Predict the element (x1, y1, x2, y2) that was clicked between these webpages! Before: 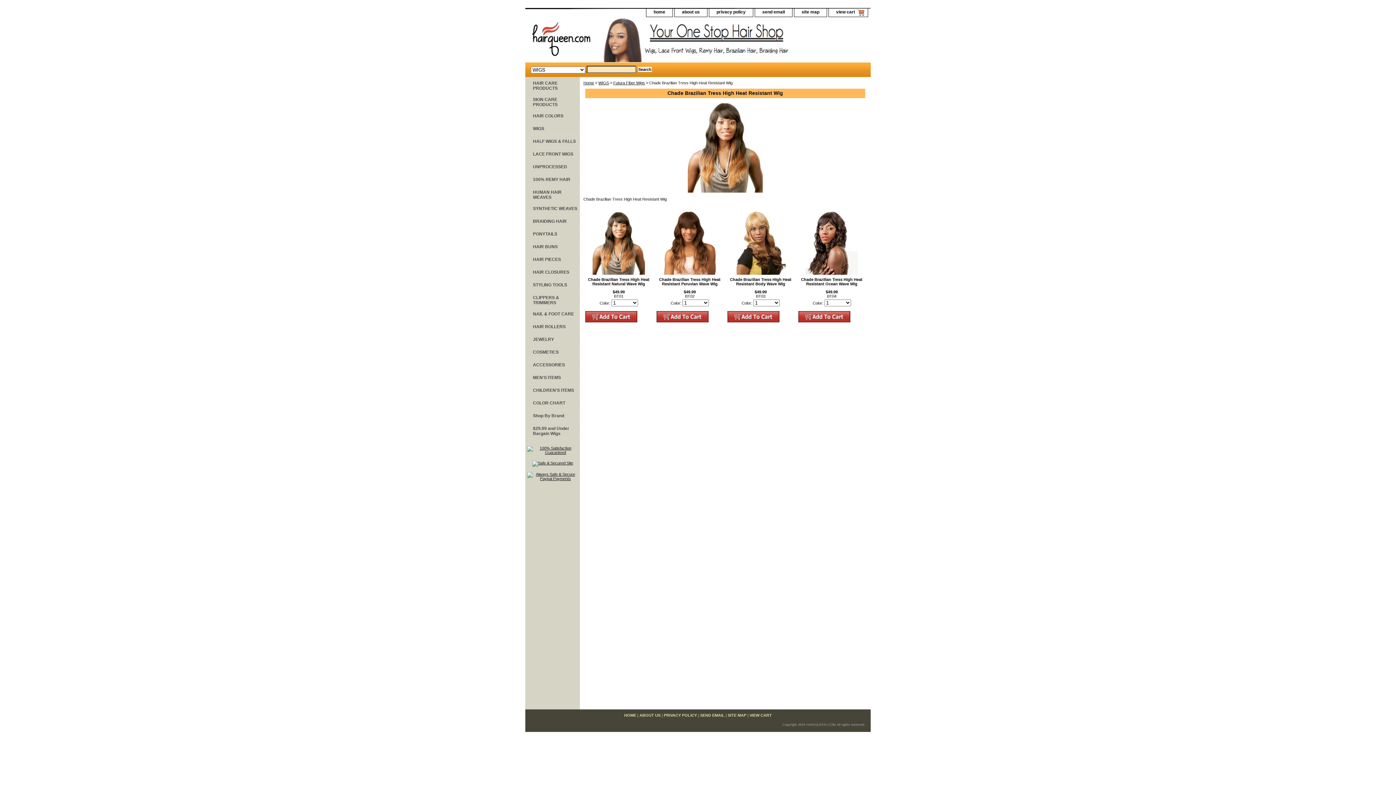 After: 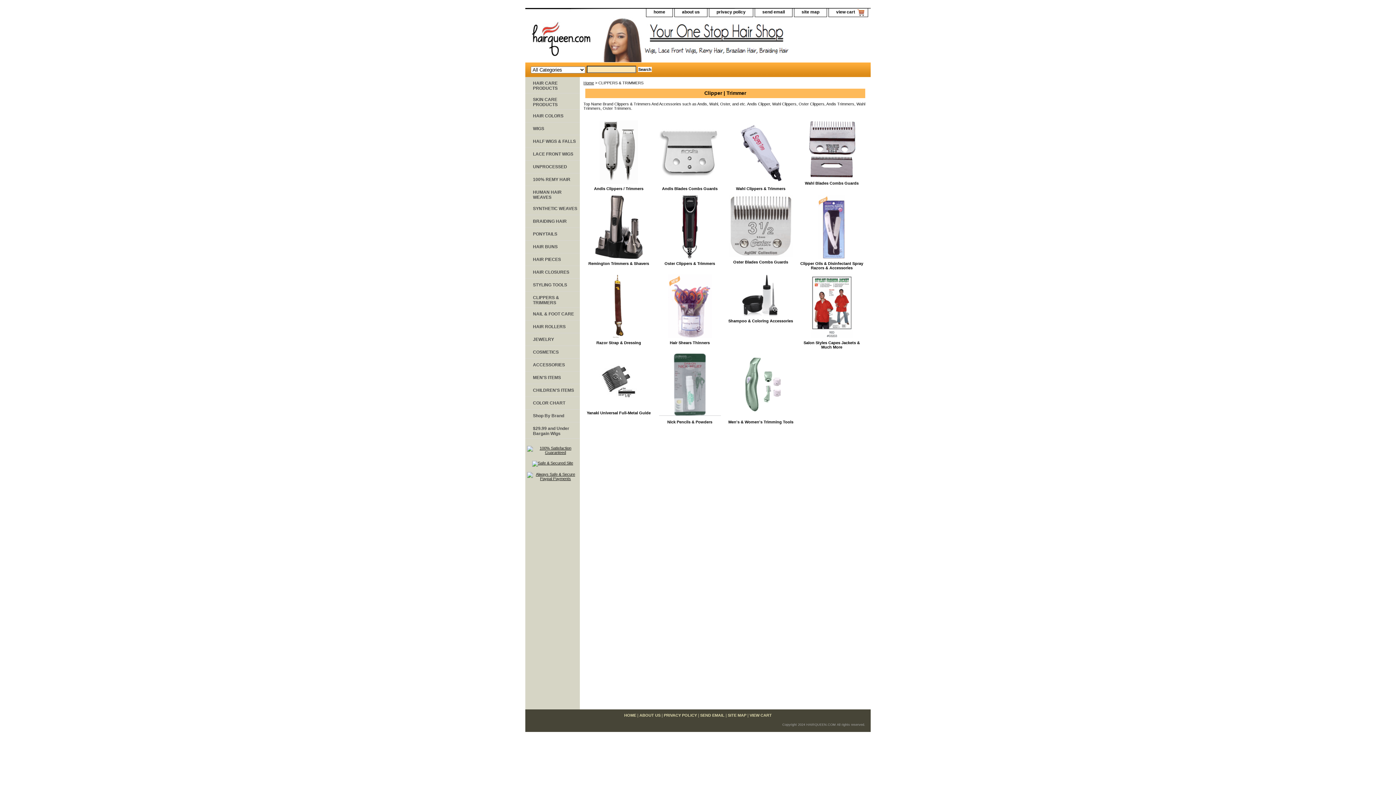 Action: bbox: (525, 291, 580, 307) label: CLIPPERS & TRIMMERS